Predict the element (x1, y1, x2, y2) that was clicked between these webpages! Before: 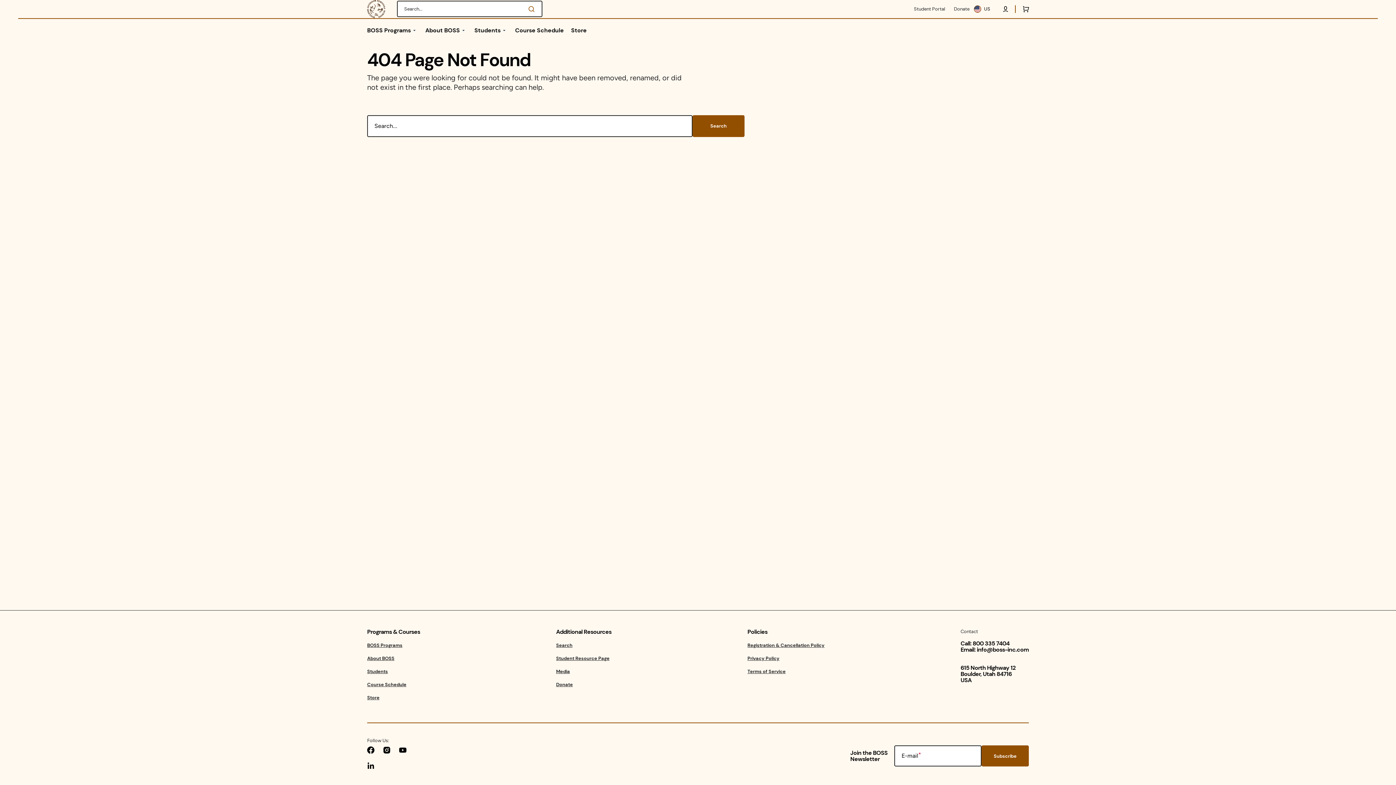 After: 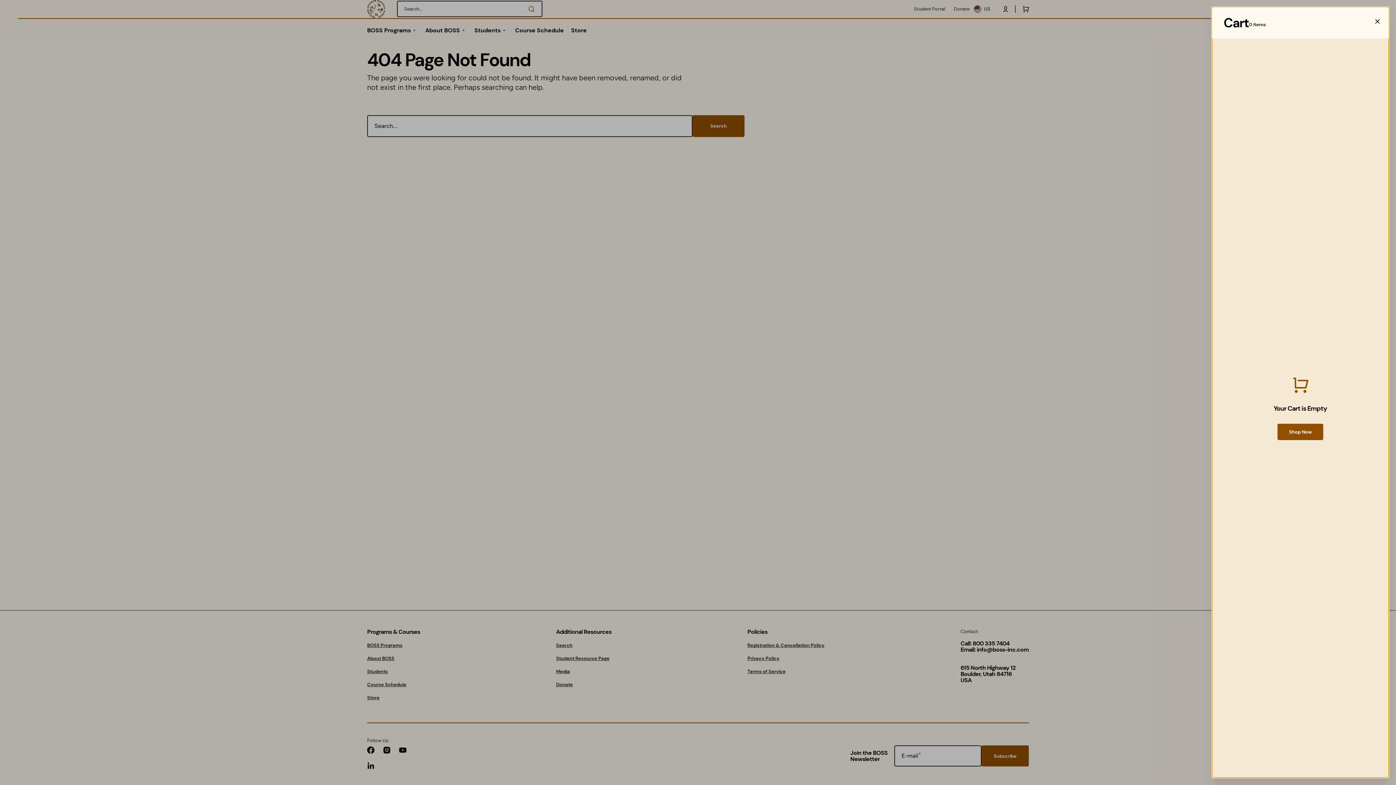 Action: label: Open cart bbox: (1015, 1, 1034, 17)